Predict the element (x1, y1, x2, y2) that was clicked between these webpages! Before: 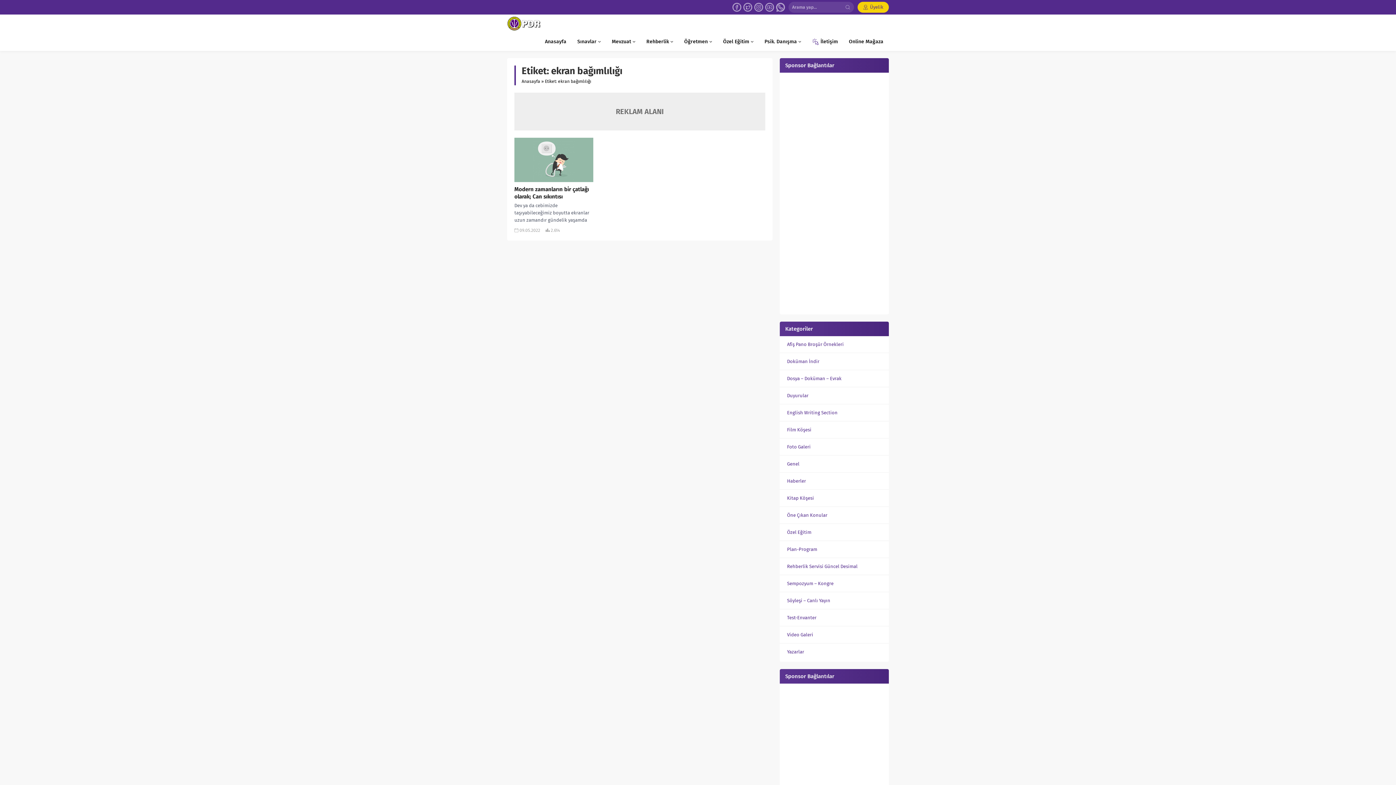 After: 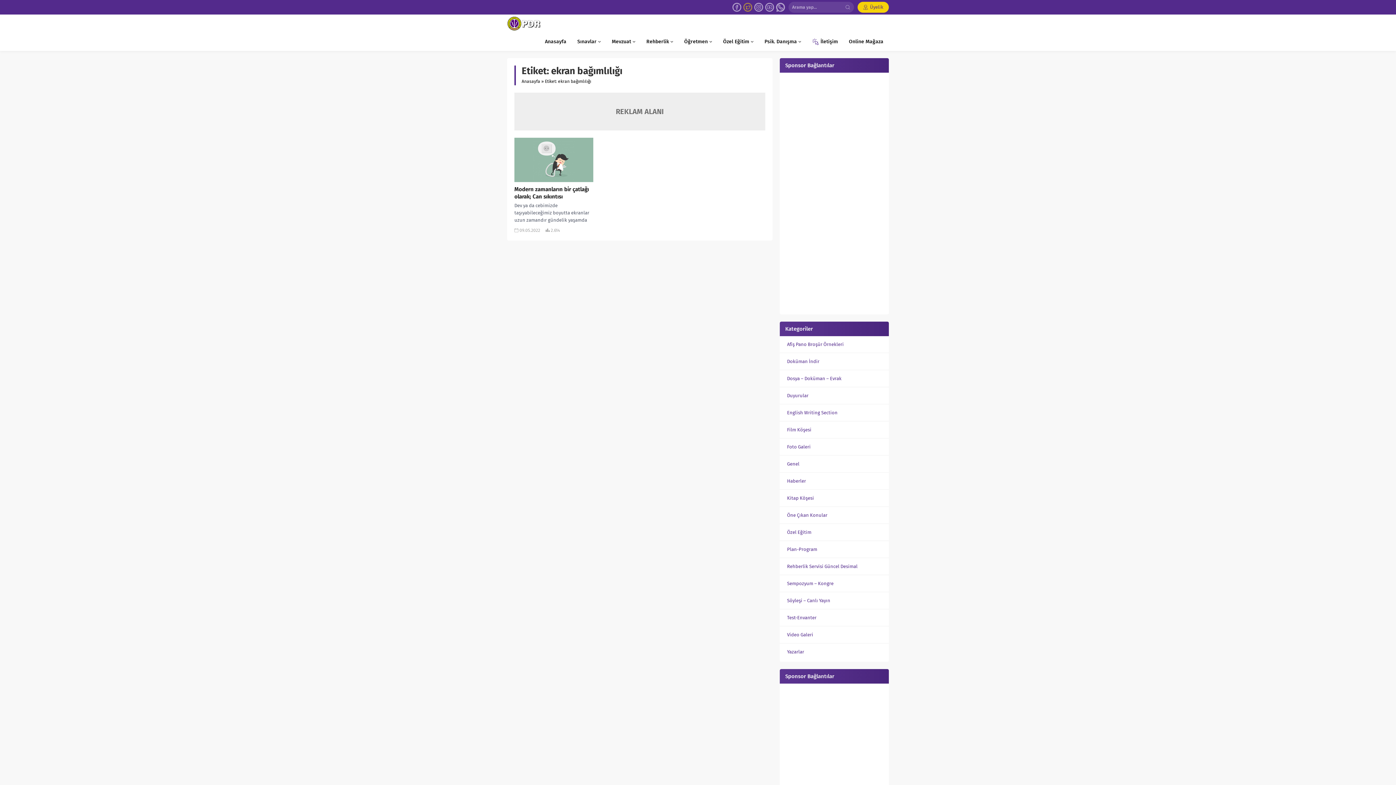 Action: bbox: (743, 2, 752, 11)